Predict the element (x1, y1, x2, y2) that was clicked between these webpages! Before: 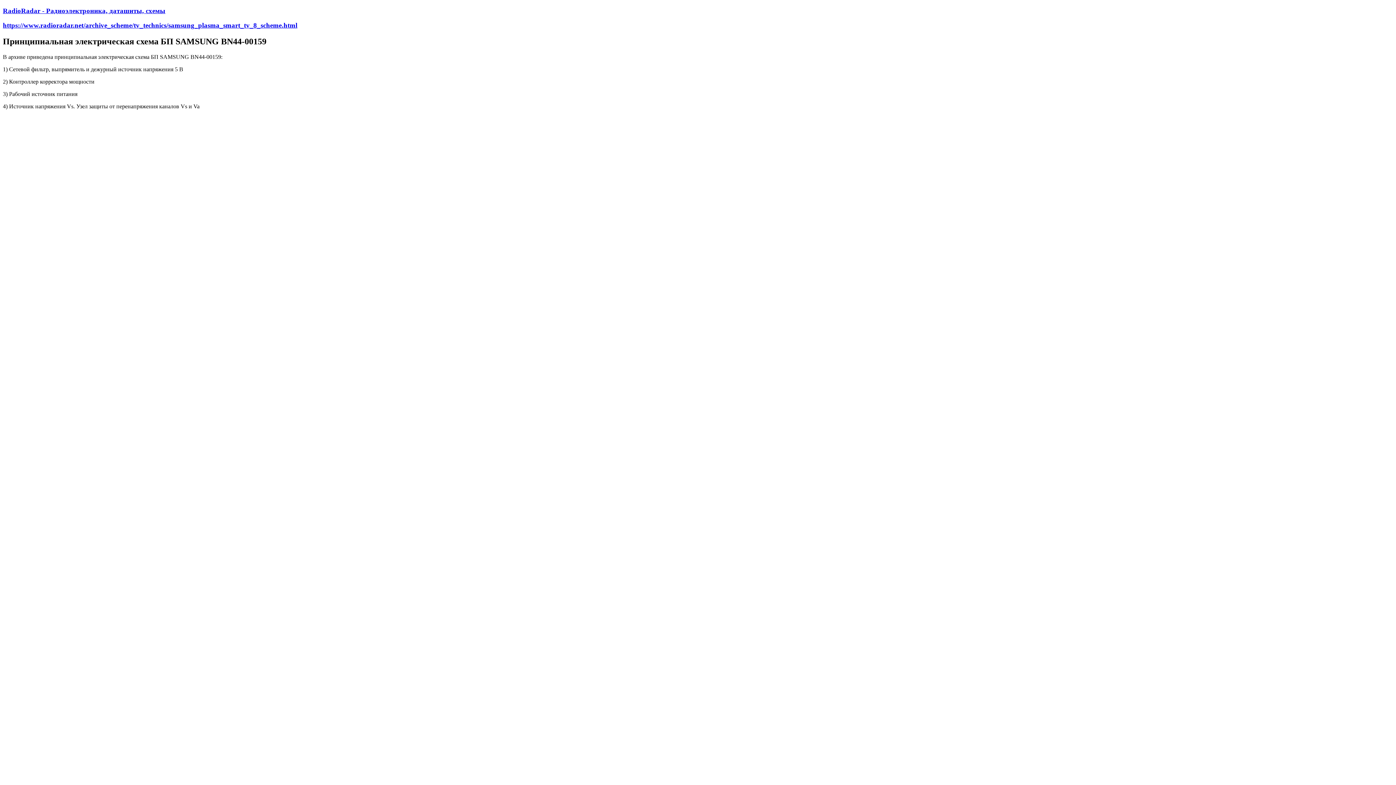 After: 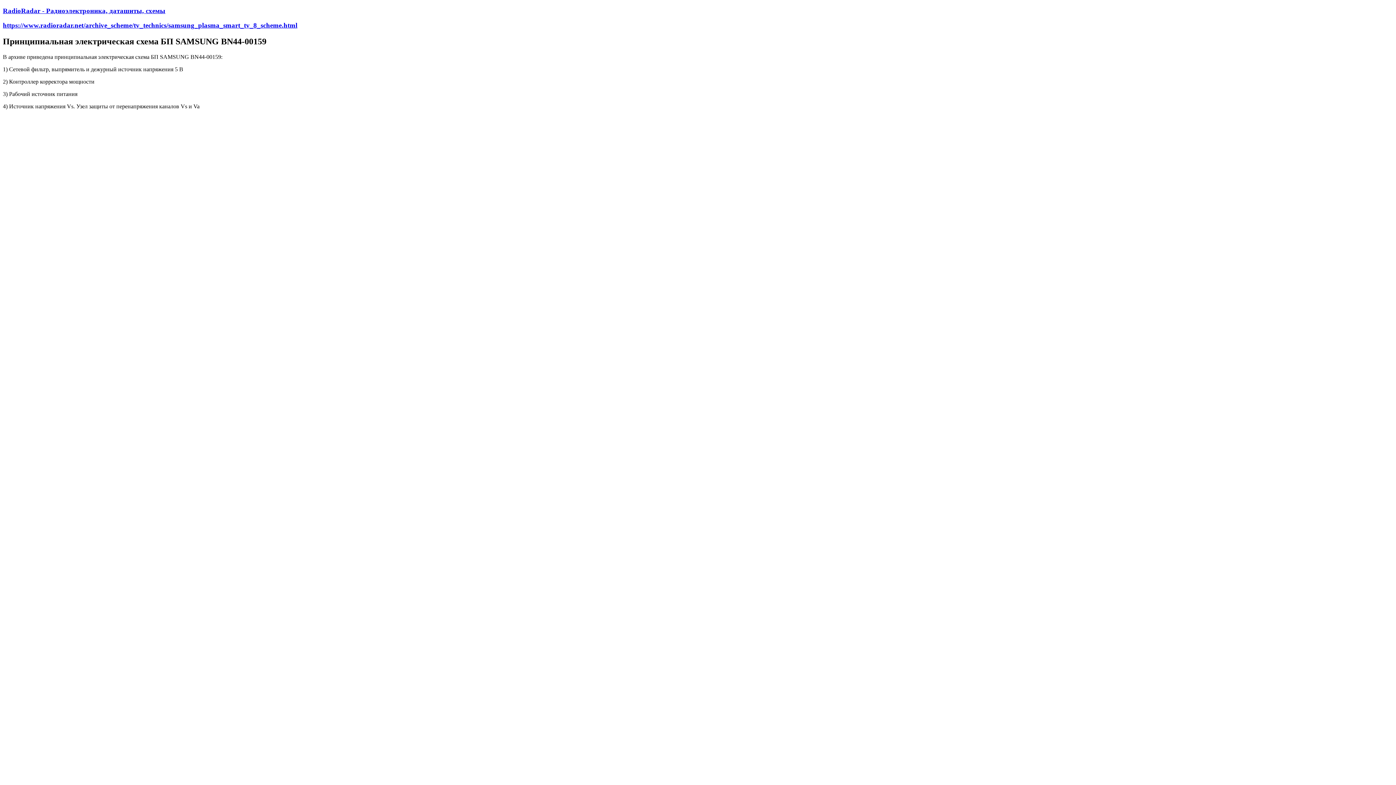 Action: label: https://www.radioradar.net/archive_scheme/tv_technics/samsung_plasma_smart_tv_8_scheme.html bbox: (2, 21, 297, 29)